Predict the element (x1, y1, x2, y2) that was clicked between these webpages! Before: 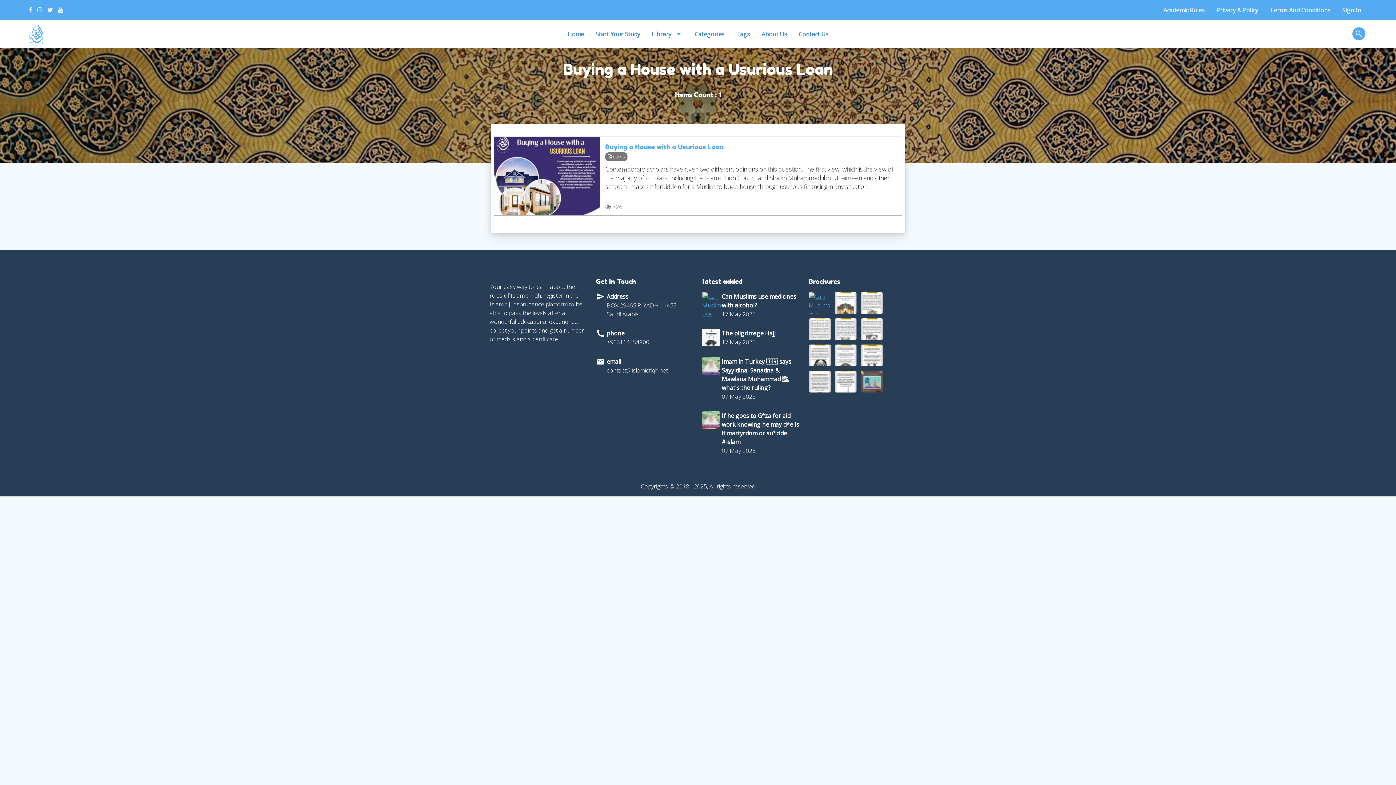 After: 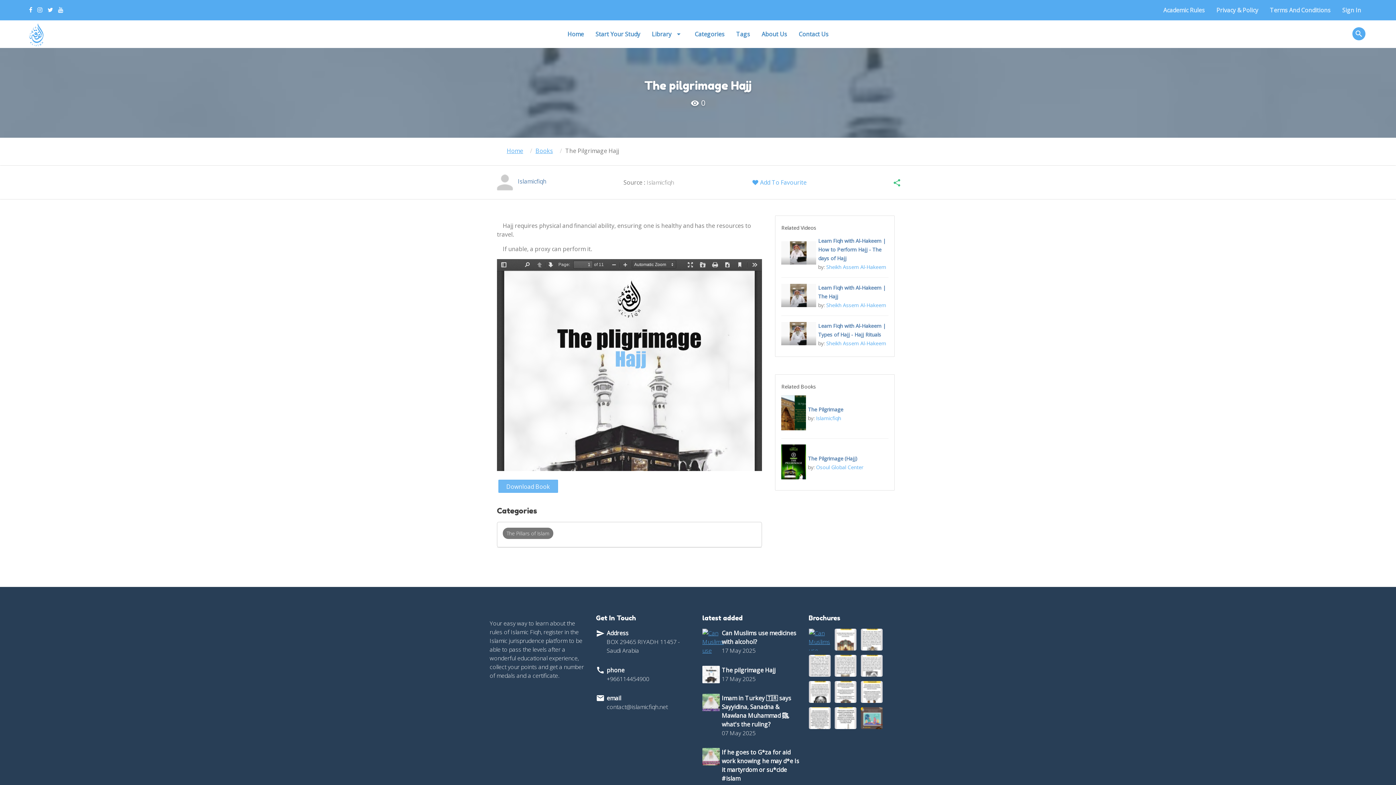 Action: bbox: (721, 329, 775, 337) label: The pilgrimage Hajj